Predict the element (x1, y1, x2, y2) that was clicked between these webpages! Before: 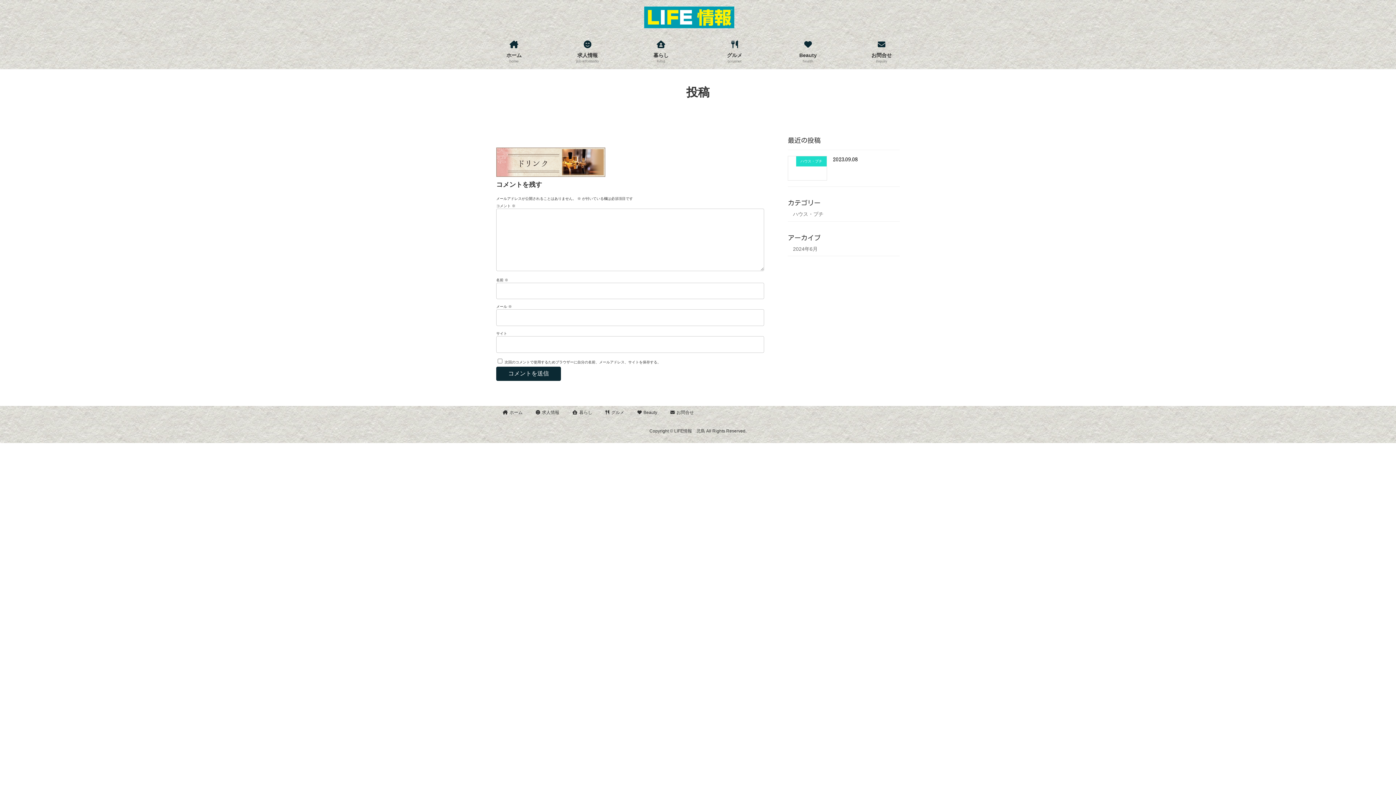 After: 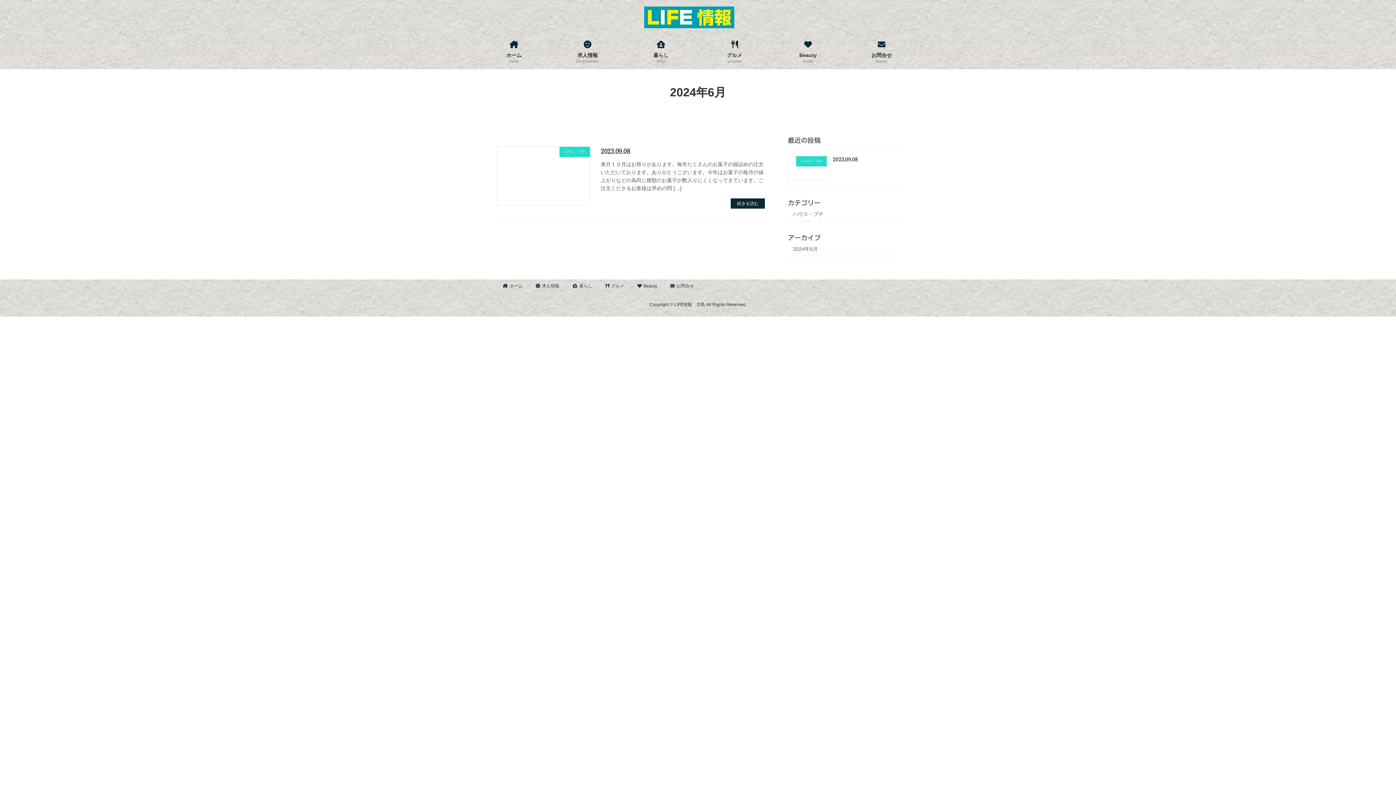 Action: bbox: (788, 242, 900, 256) label: 2024年6月